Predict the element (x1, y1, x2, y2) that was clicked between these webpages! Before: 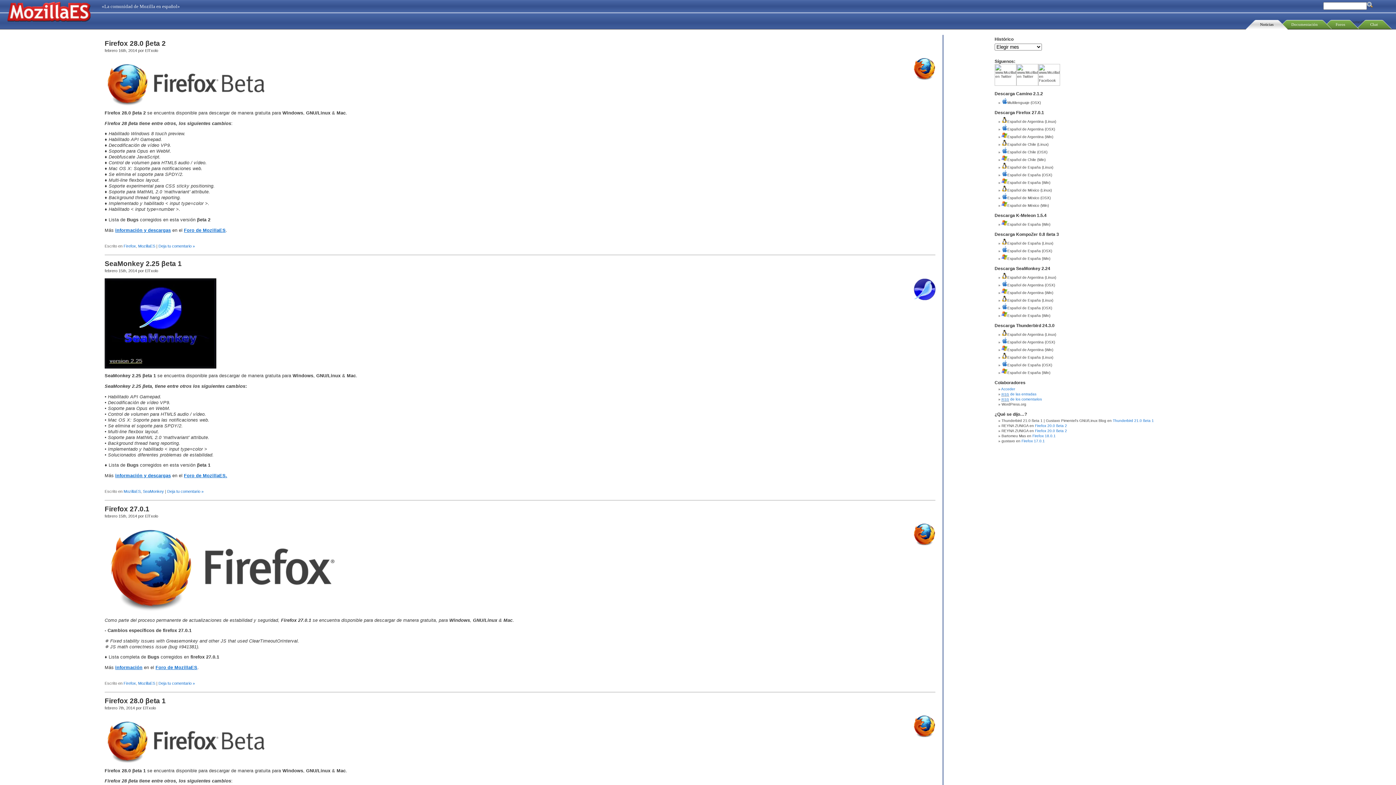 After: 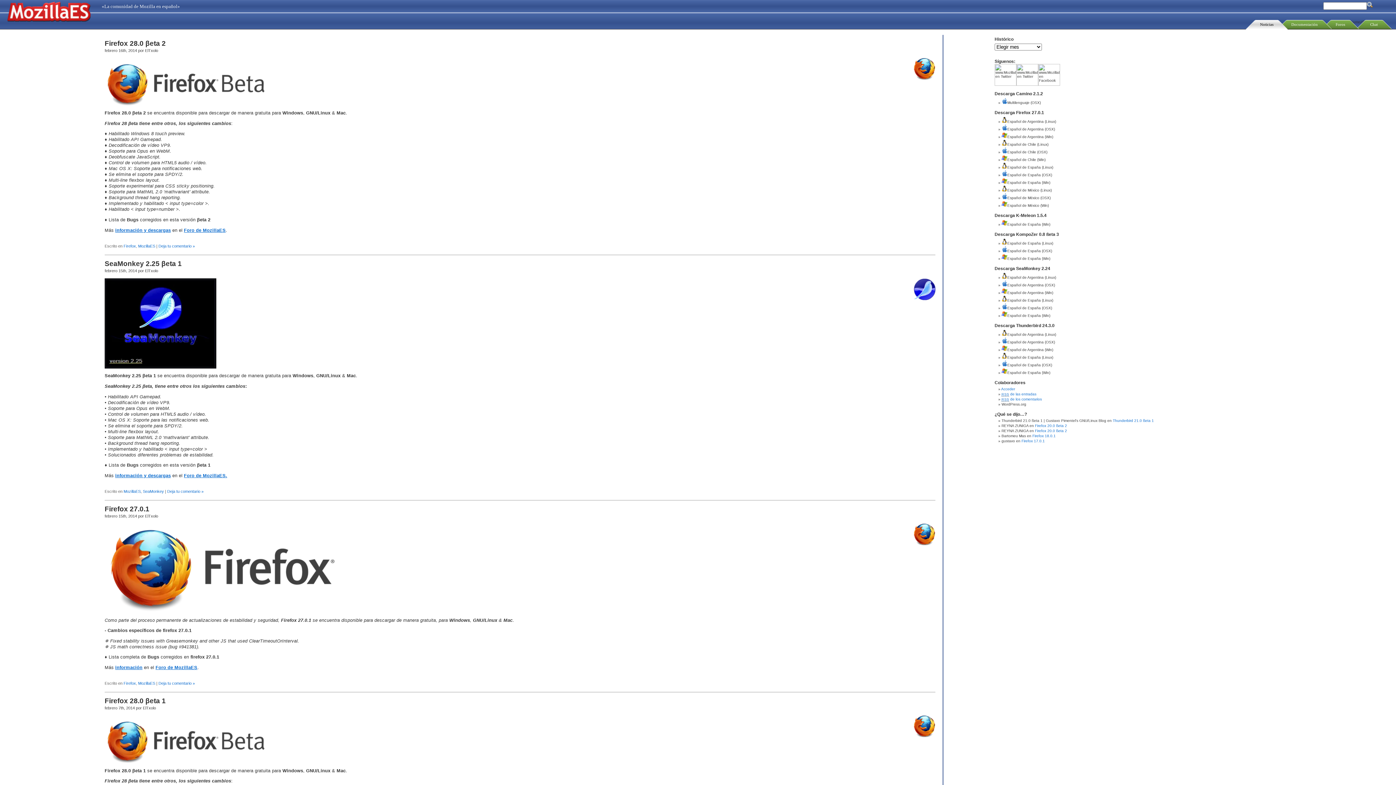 Action: label: información y descargas bbox: (115, 227, 170, 232)